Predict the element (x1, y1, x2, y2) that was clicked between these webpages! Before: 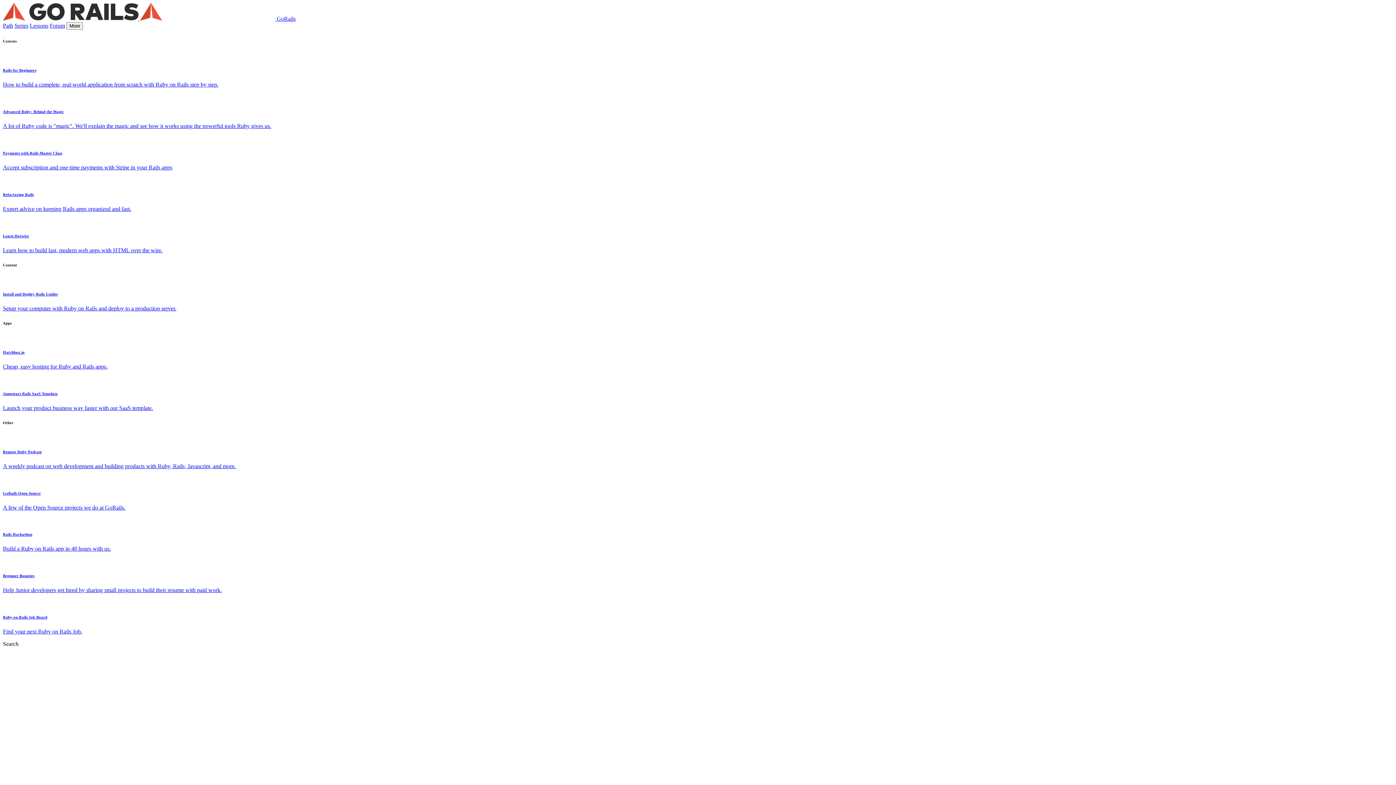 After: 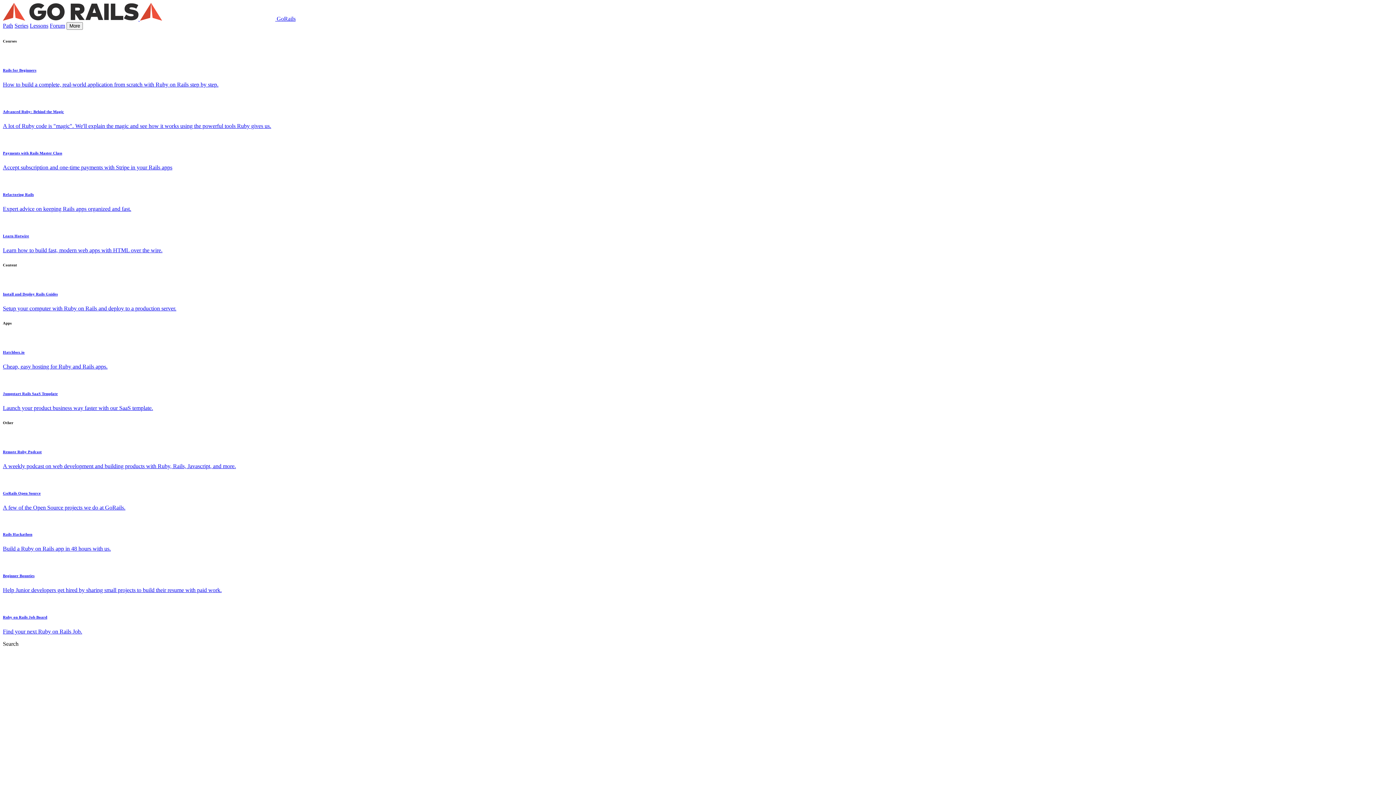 Action: label: Ruby on Rails Job Board

Find your next Ruby on Rails Job. bbox: (2, 615, 1393, 635)